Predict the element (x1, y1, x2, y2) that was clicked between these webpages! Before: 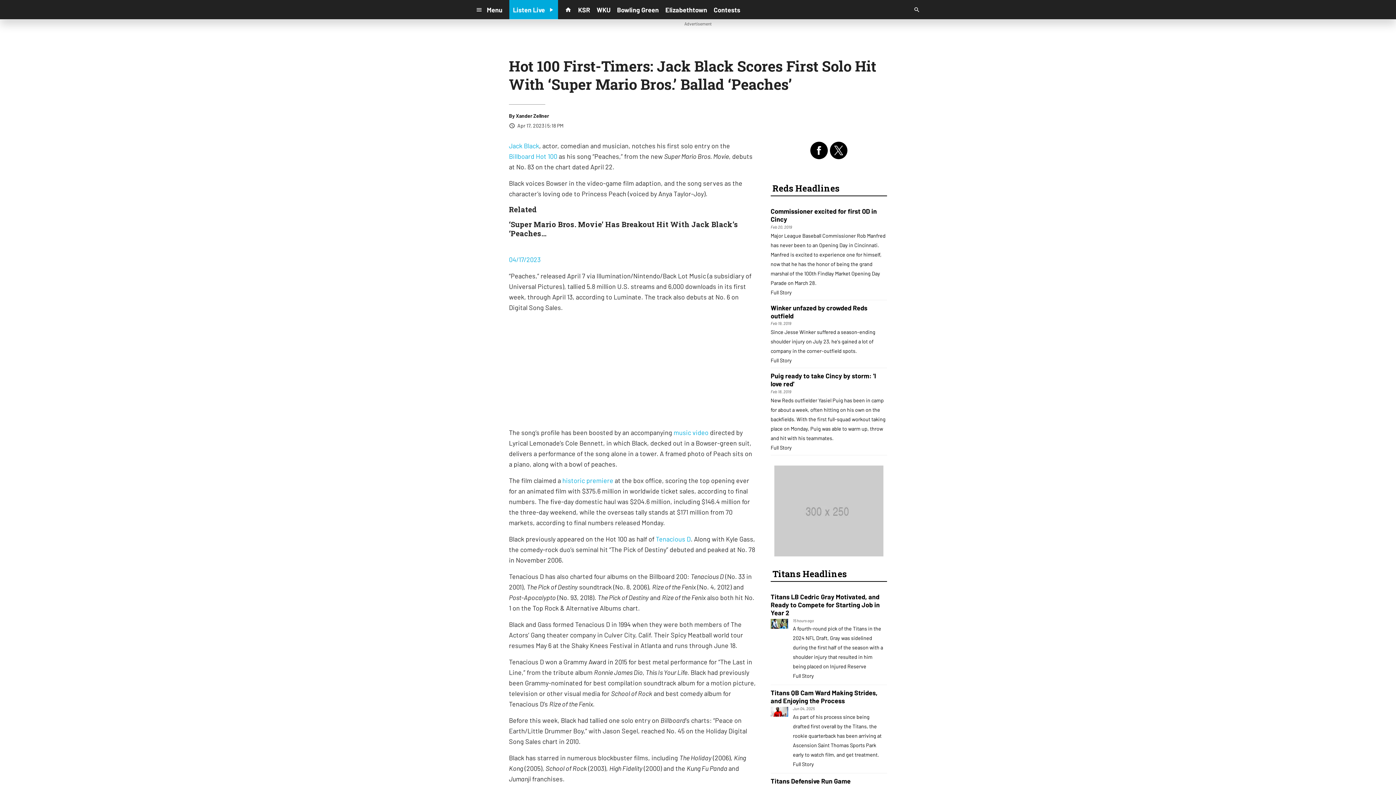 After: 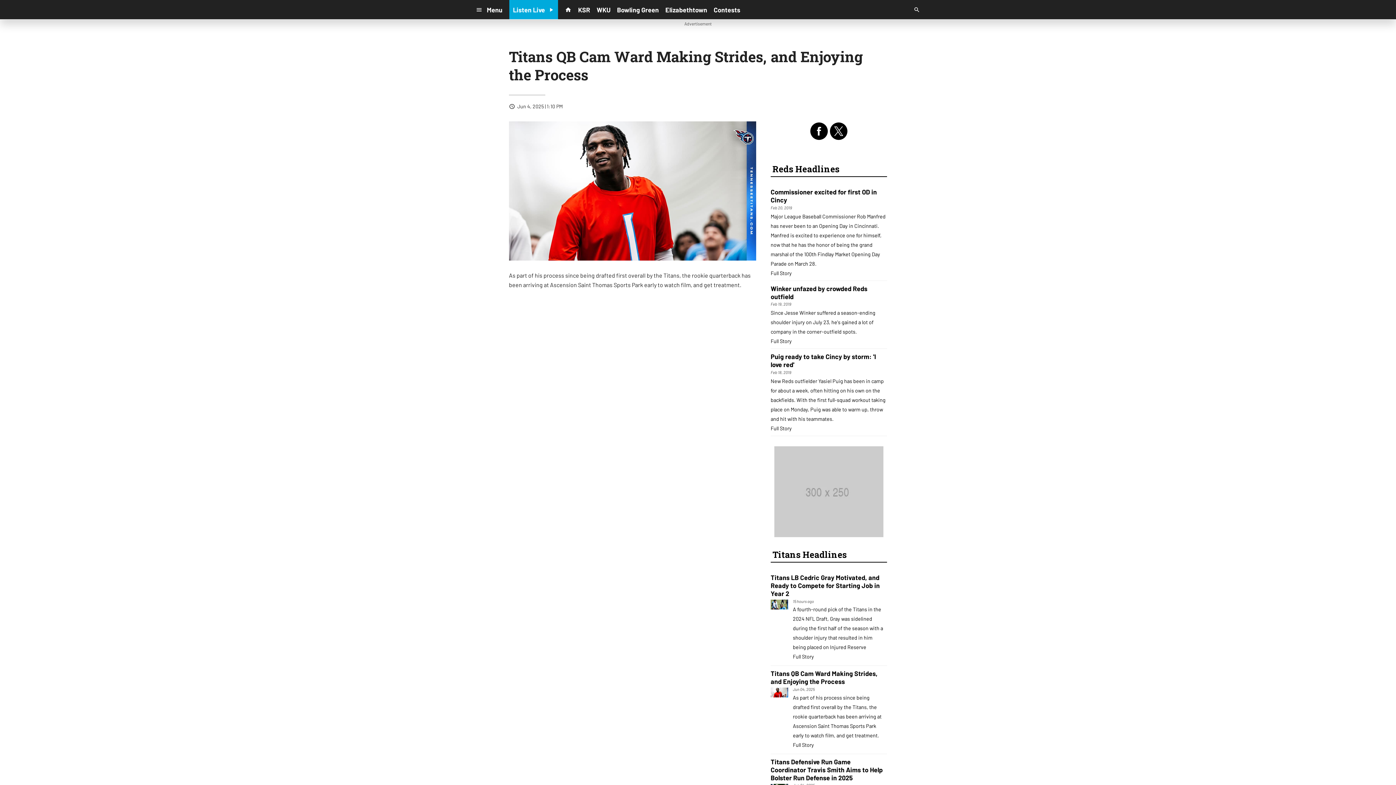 Action: bbox: (770, 689, 887, 714) label: Titans QB Cam Ward Making Strides, and Enjoying the Process
 